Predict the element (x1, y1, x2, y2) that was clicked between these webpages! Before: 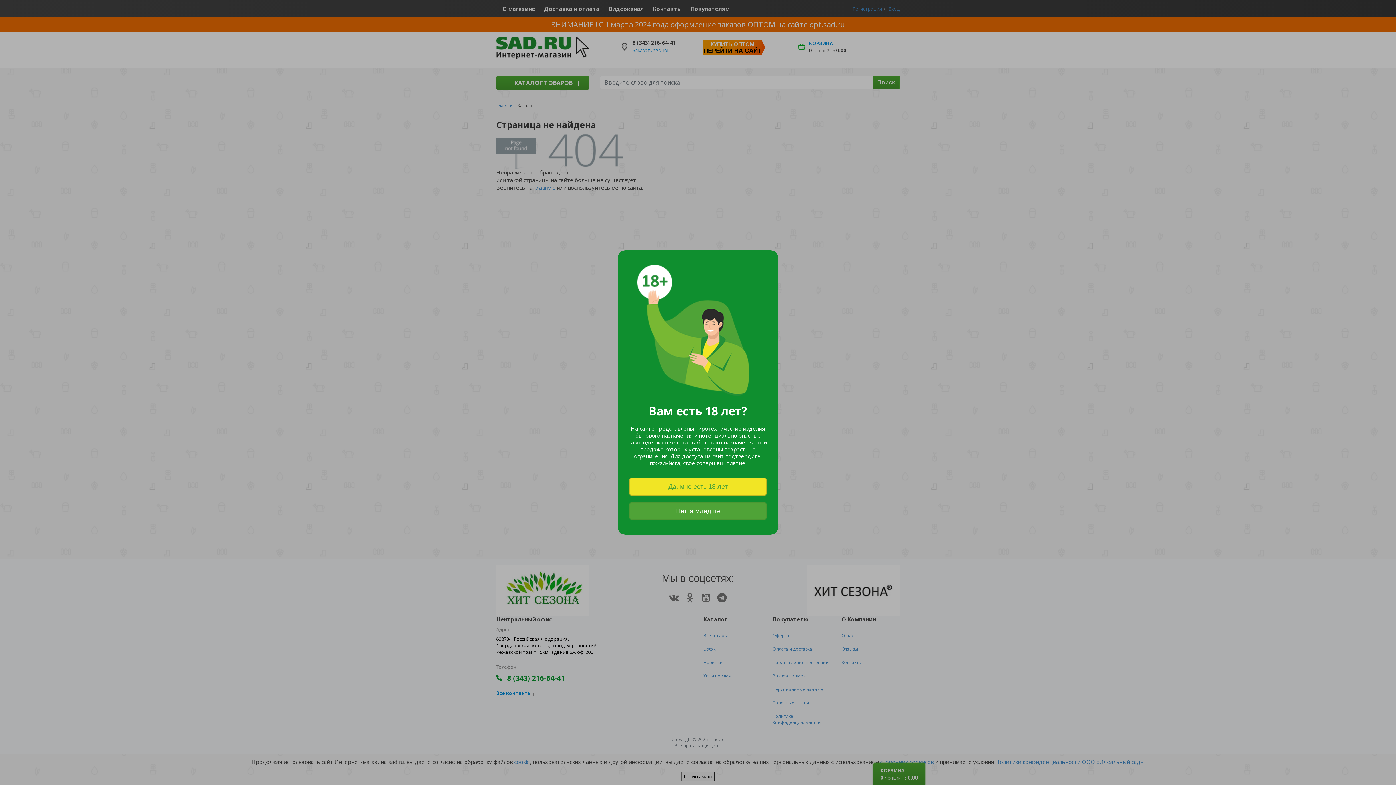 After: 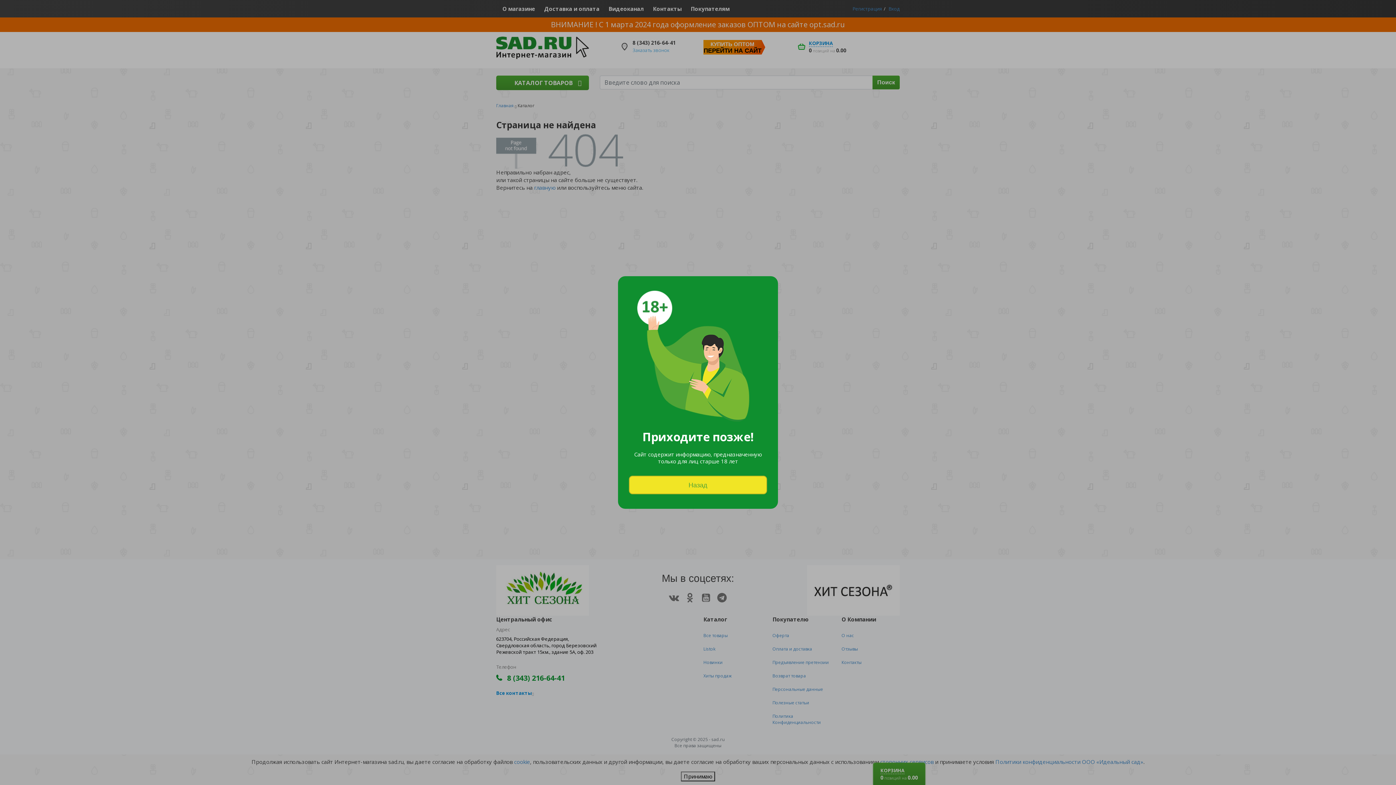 Action: bbox: (629, 502, 767, 520) label: Нет, я младше